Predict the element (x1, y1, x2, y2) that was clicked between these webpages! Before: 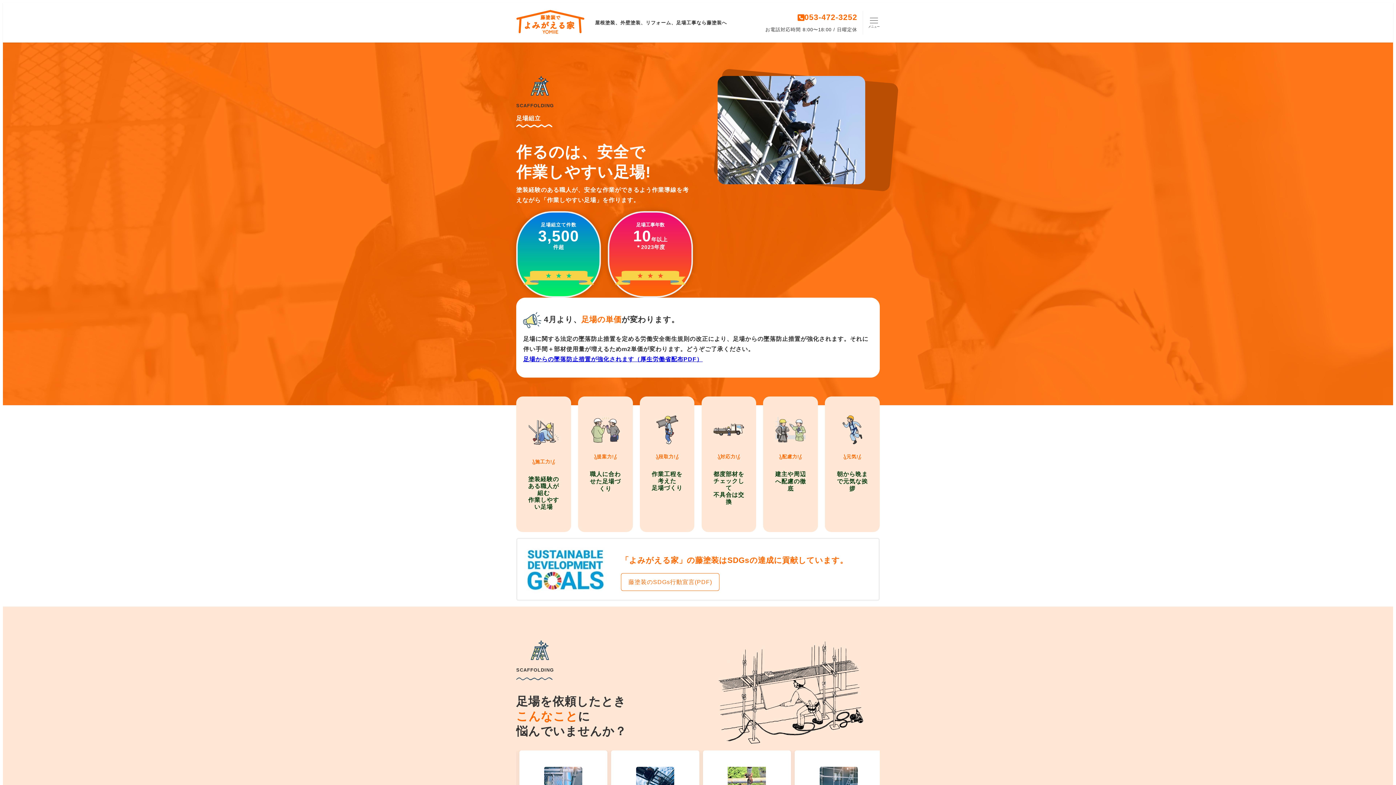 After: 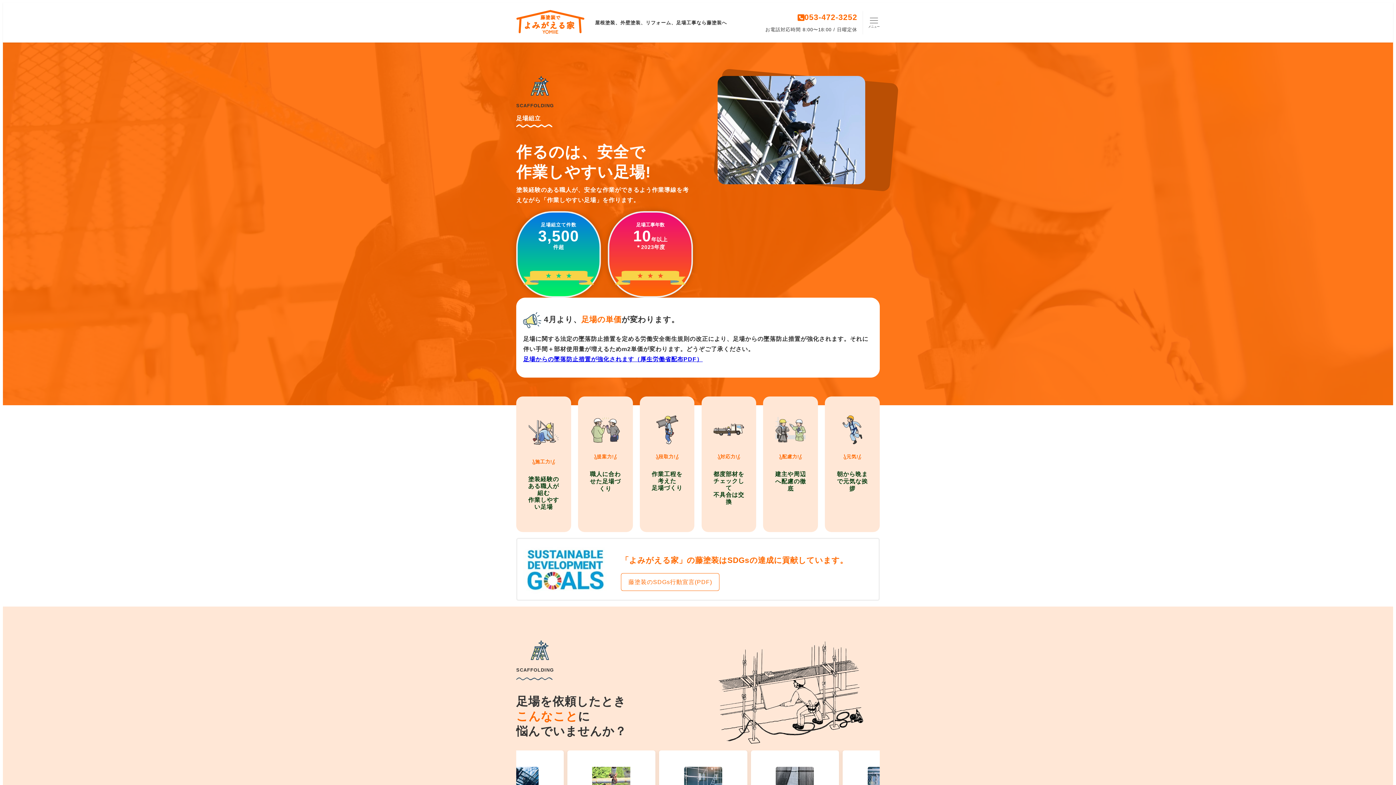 Action: bbox: (523, 356, 702, 362) label: 足場からの墜落防止措置が強化されます（厚生労働省配布PDF）